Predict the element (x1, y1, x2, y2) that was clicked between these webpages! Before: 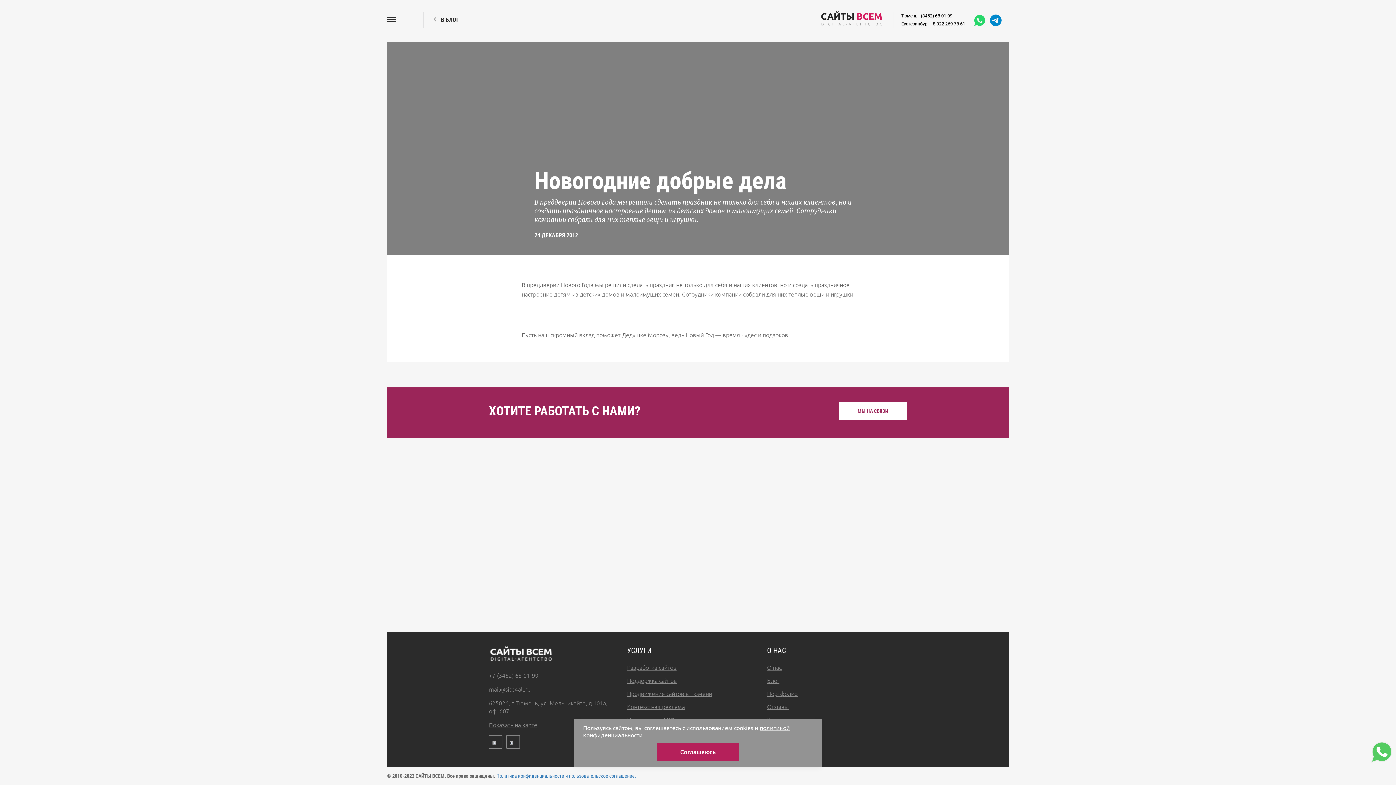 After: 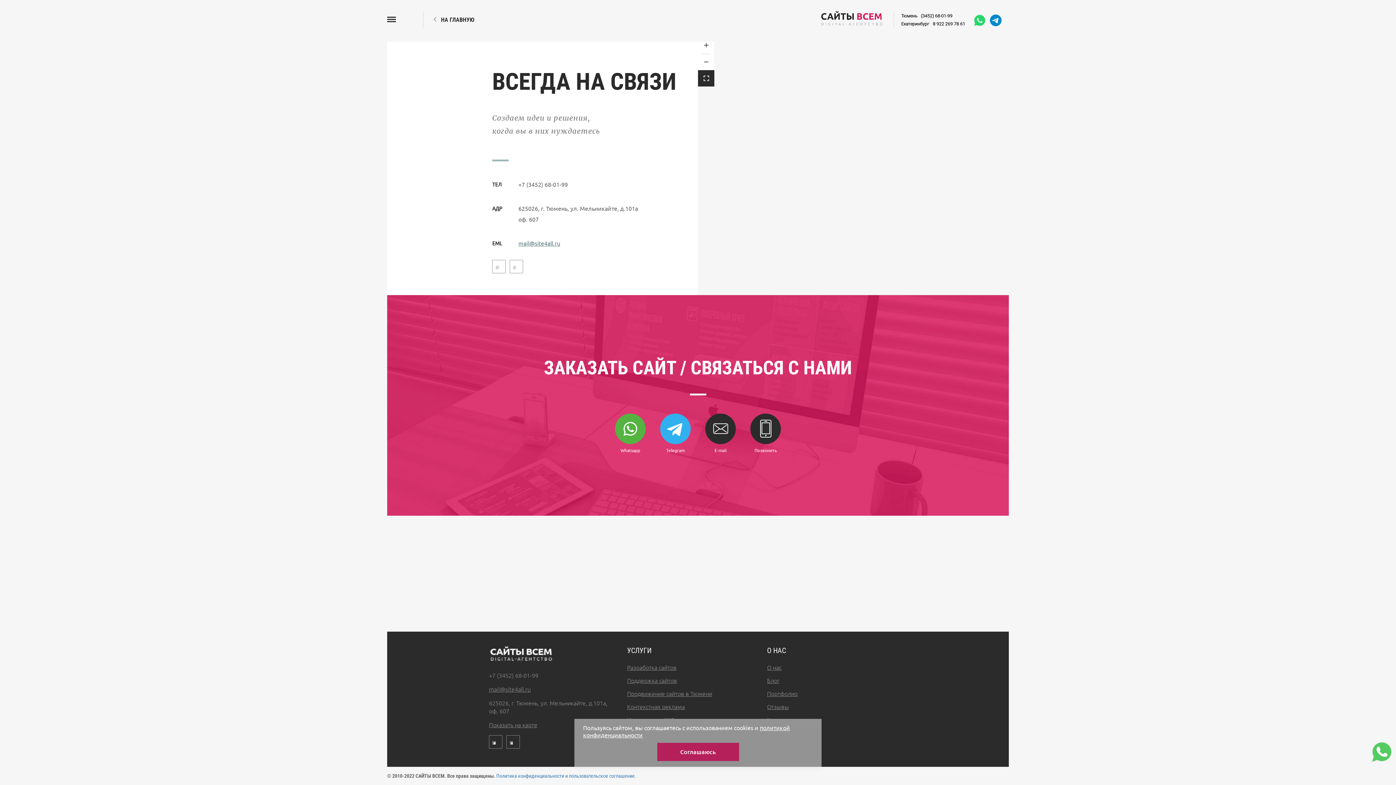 Action: bbox: (489, 722, 537, 729) label: Показать на карте